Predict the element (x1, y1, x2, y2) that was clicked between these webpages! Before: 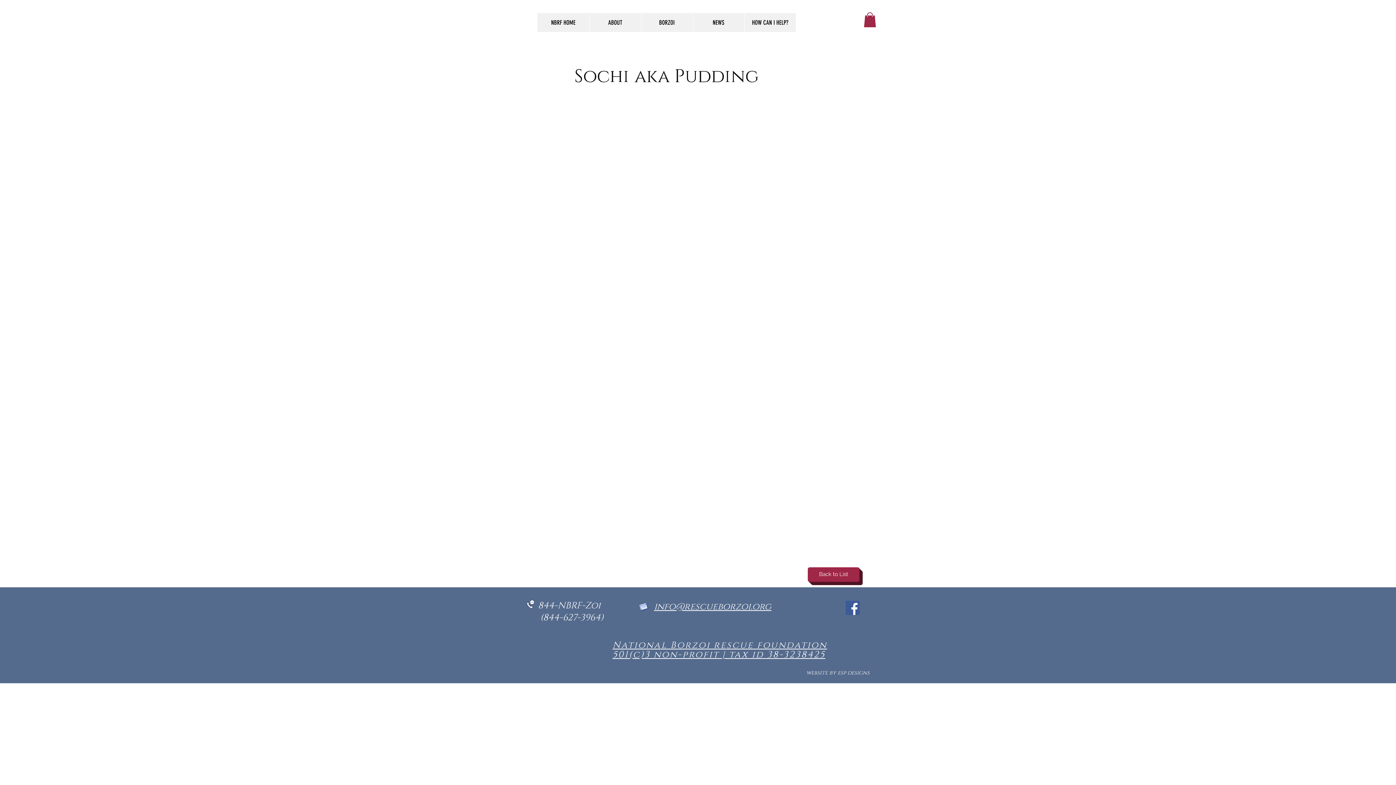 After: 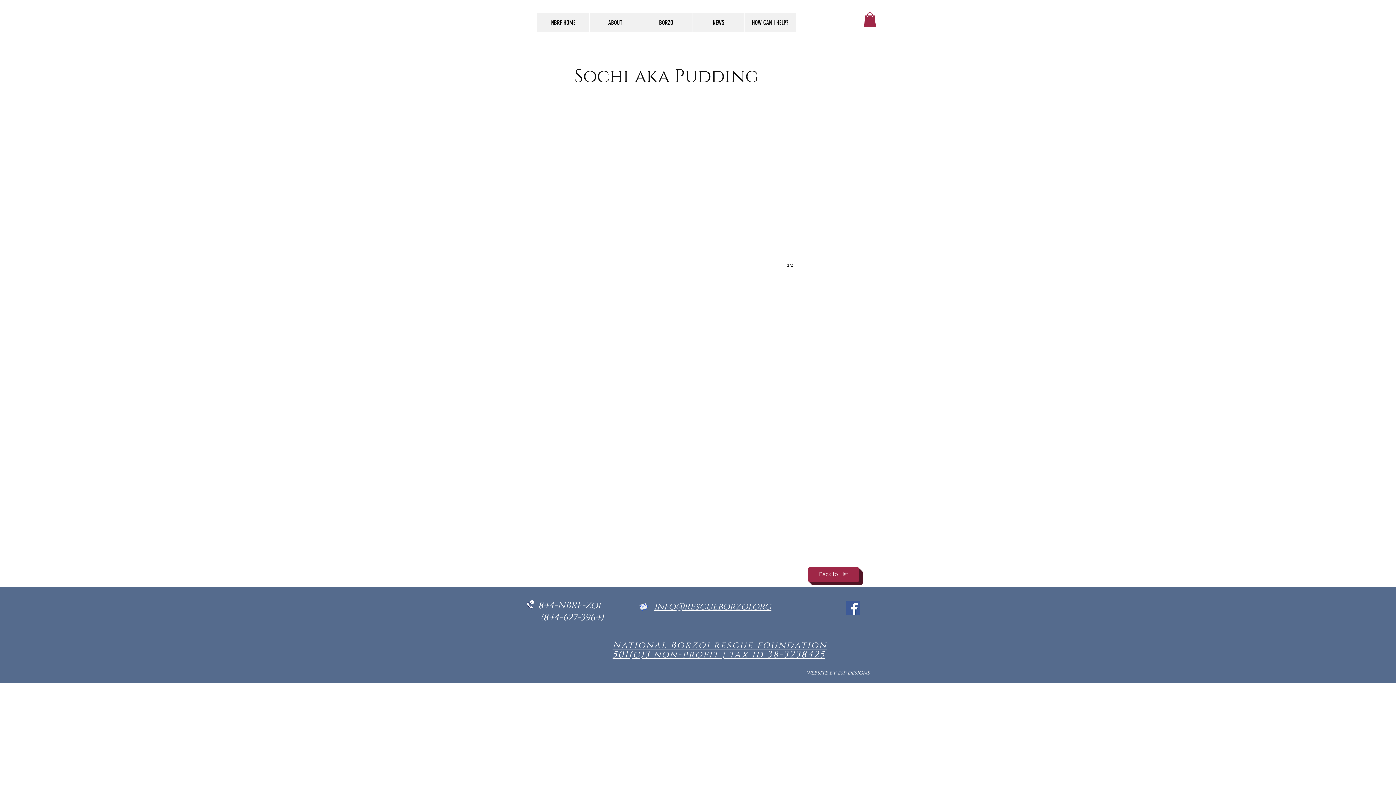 Action: bbox: (590, 259, 797, 393)